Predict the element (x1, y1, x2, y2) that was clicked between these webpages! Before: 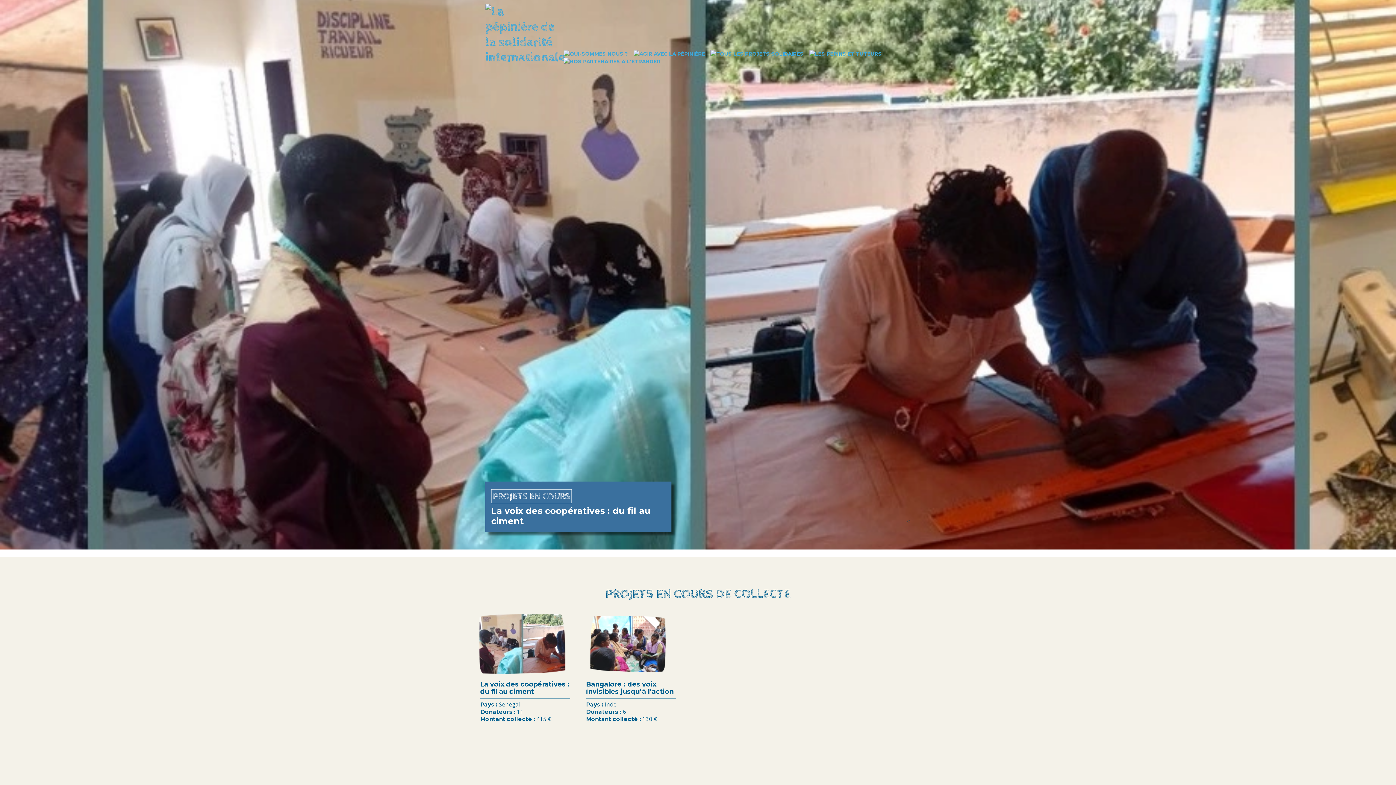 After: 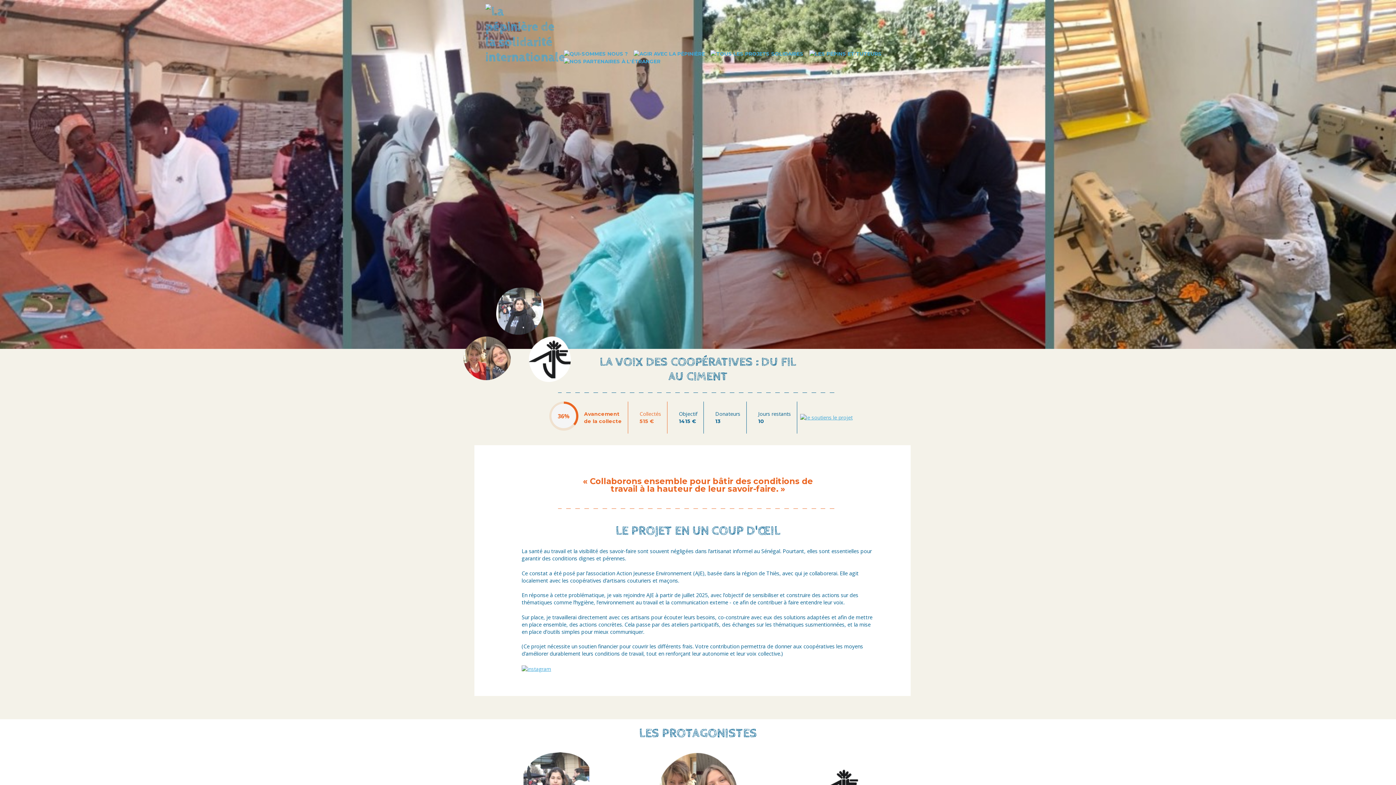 Action: label: La voix des coopératives : du fil au ciment bbox: (491, 505, 650, 526)